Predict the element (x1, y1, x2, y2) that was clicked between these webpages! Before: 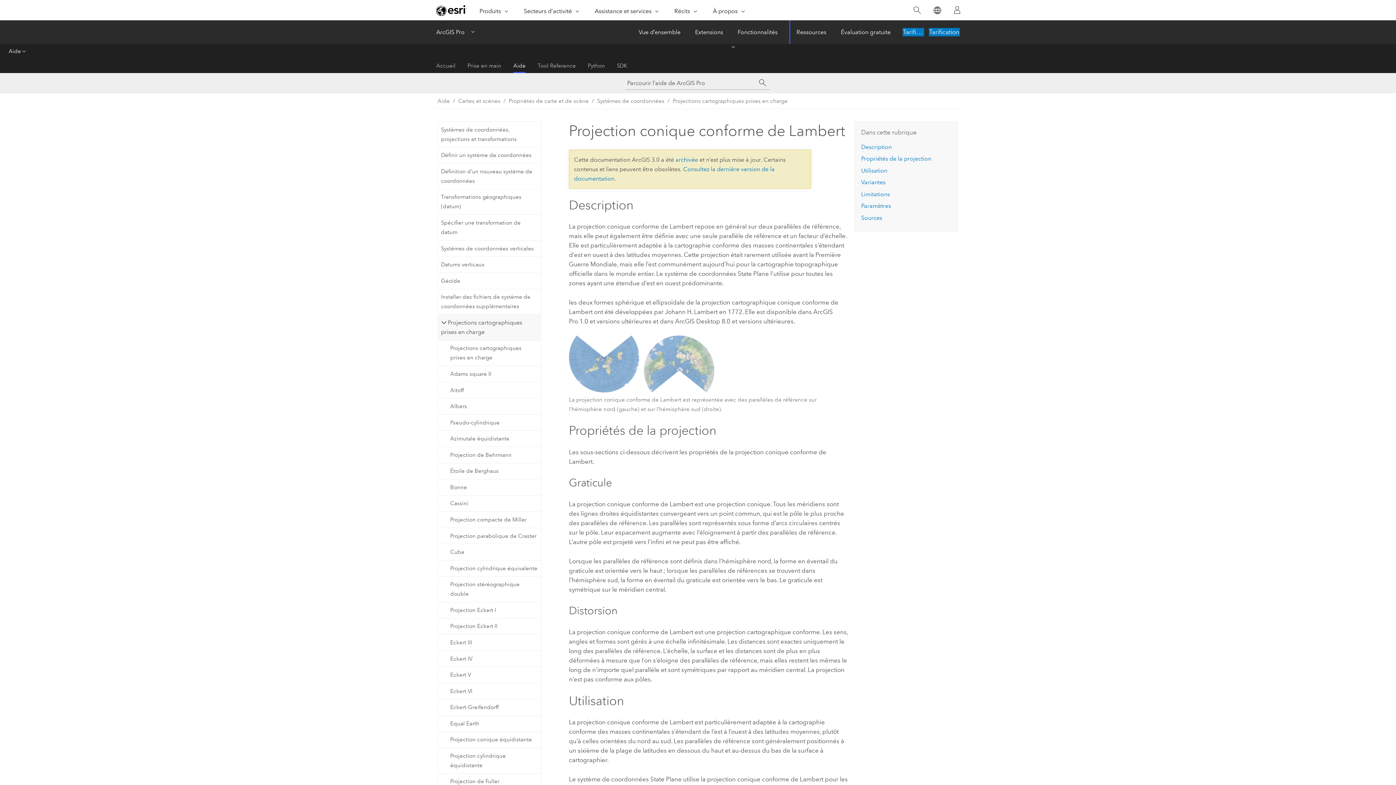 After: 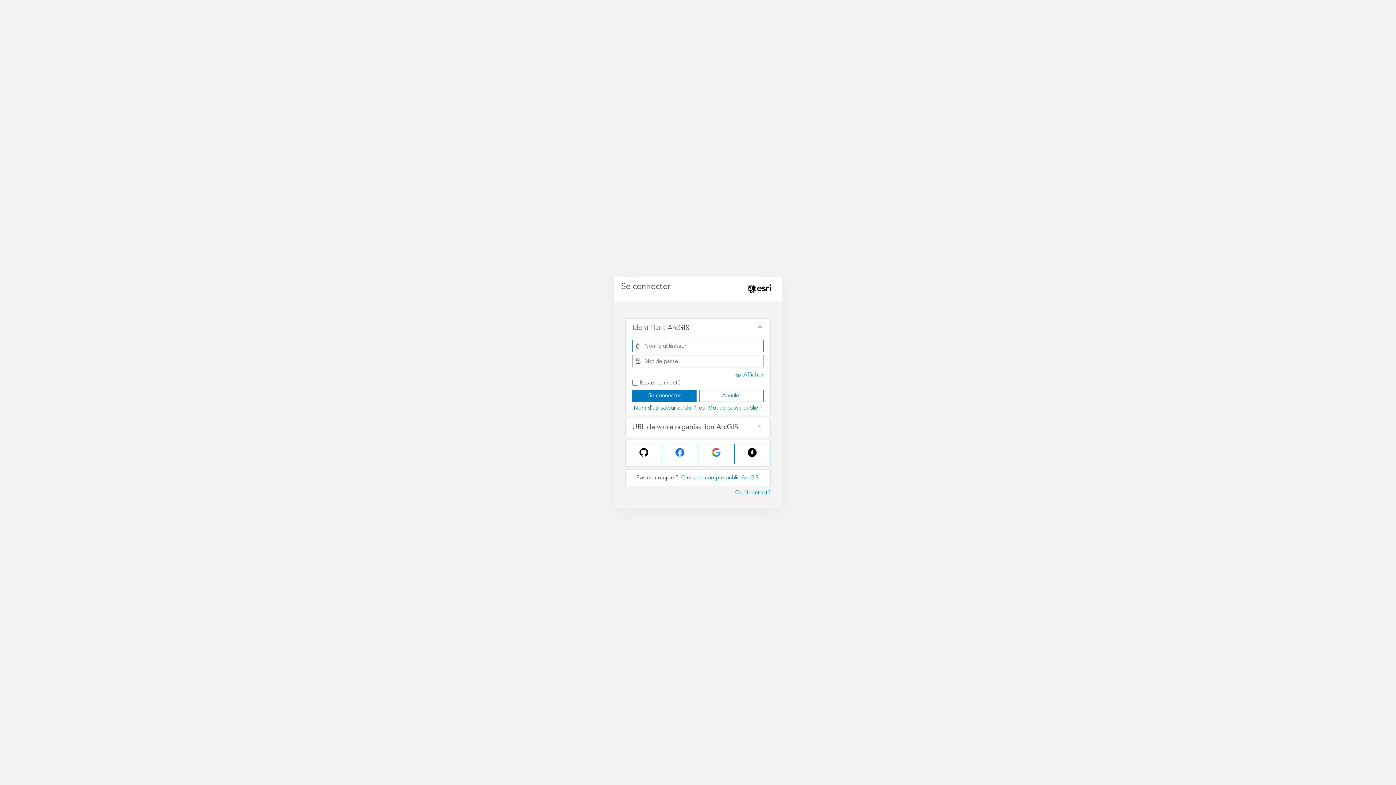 Action: bbox: (947, 0, 967, 20) label: Se connecter